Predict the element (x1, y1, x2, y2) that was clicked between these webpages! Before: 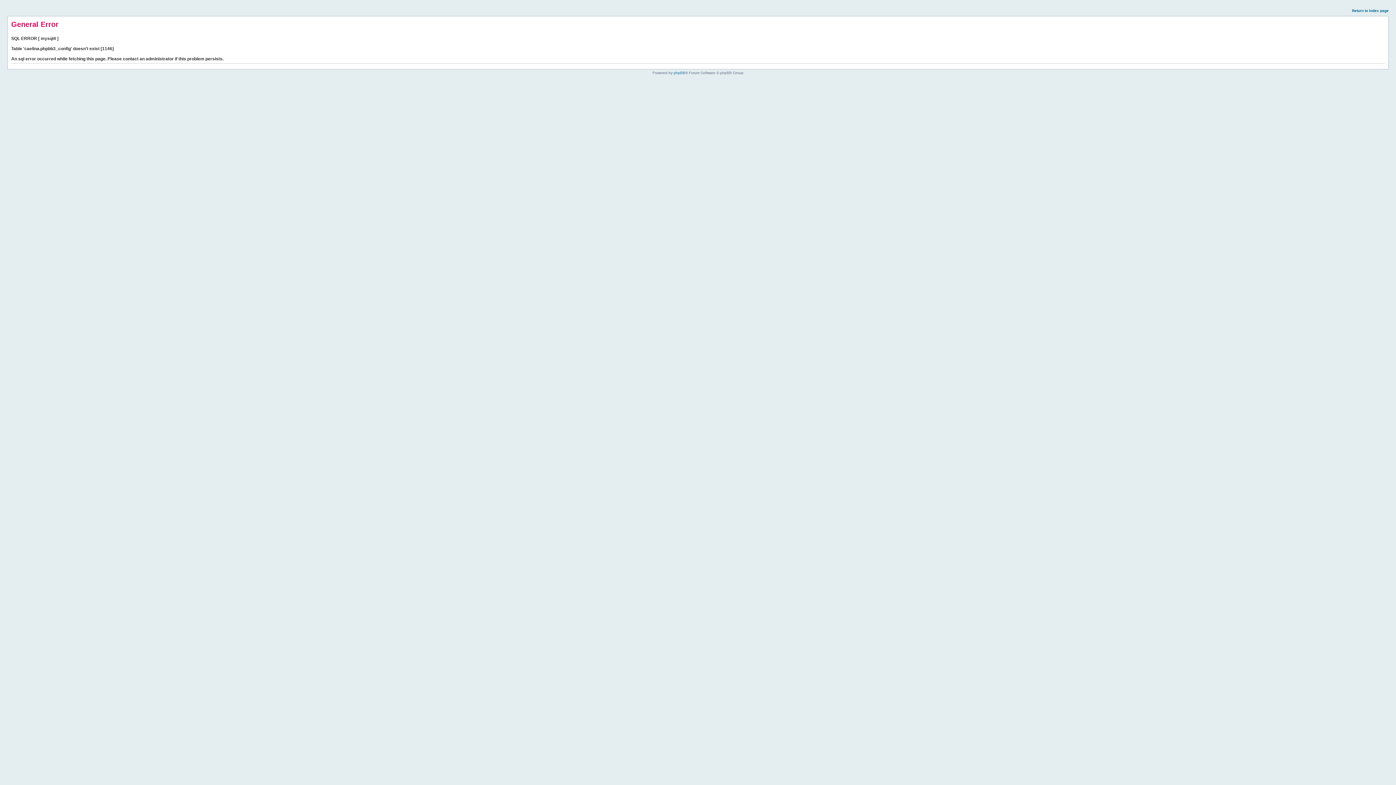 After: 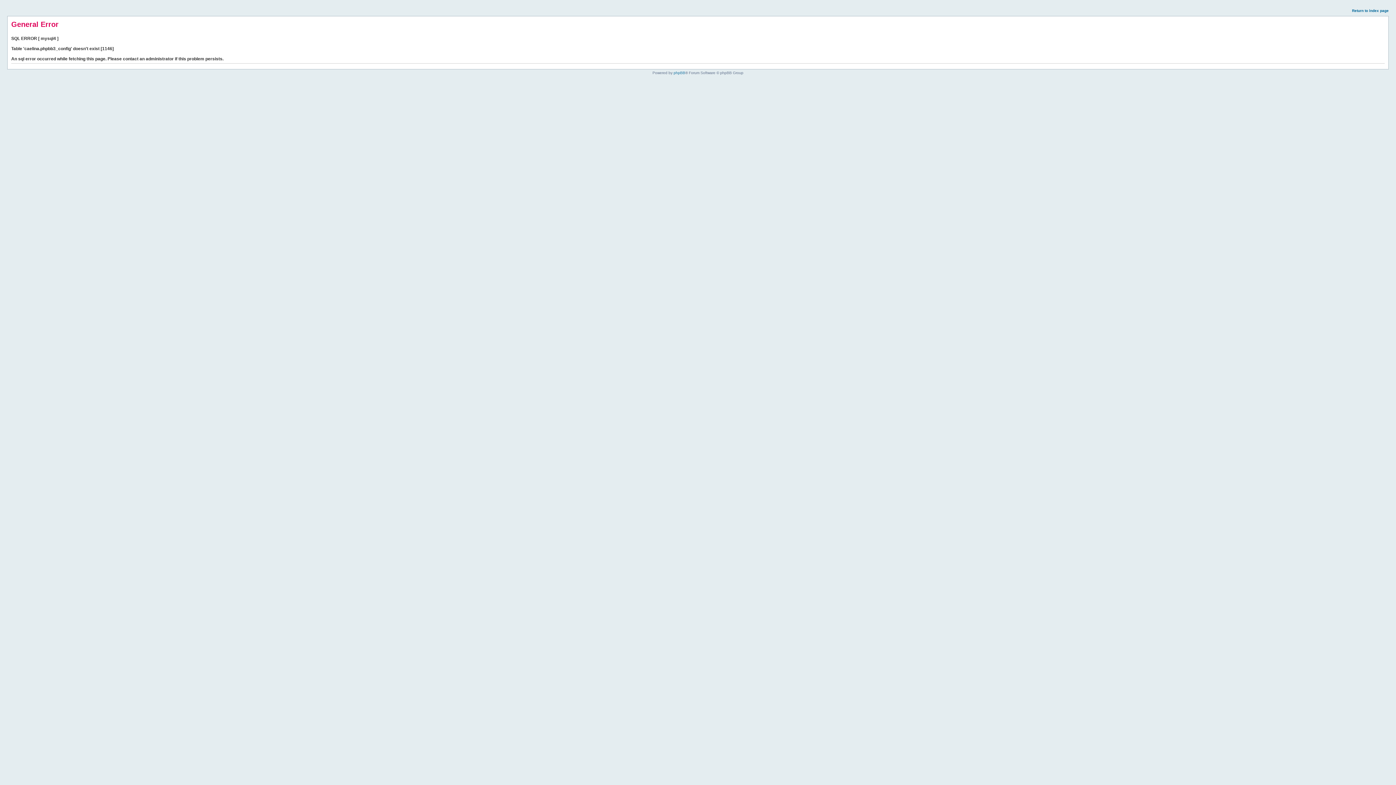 Action: label: Return to index page bbox: (1352, 8, 1389, 12)